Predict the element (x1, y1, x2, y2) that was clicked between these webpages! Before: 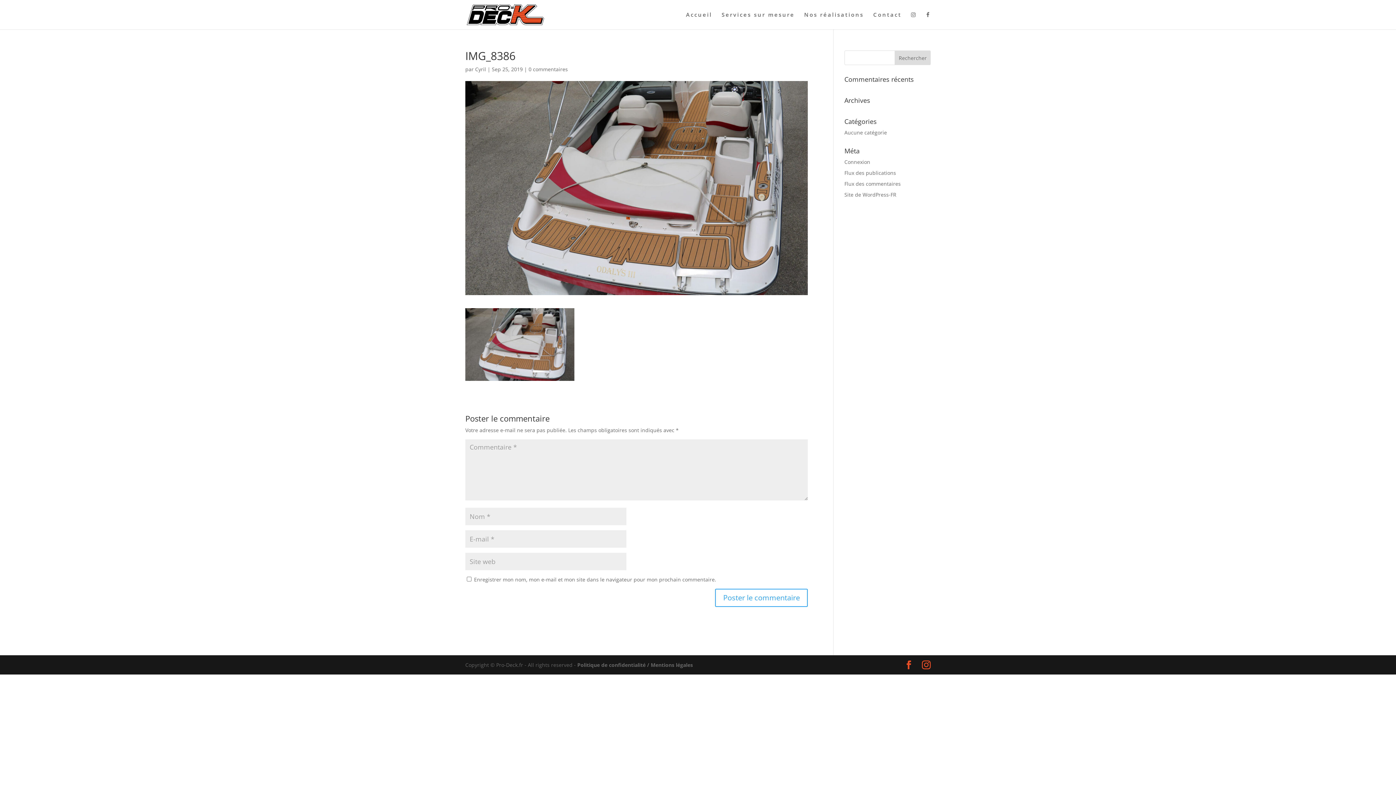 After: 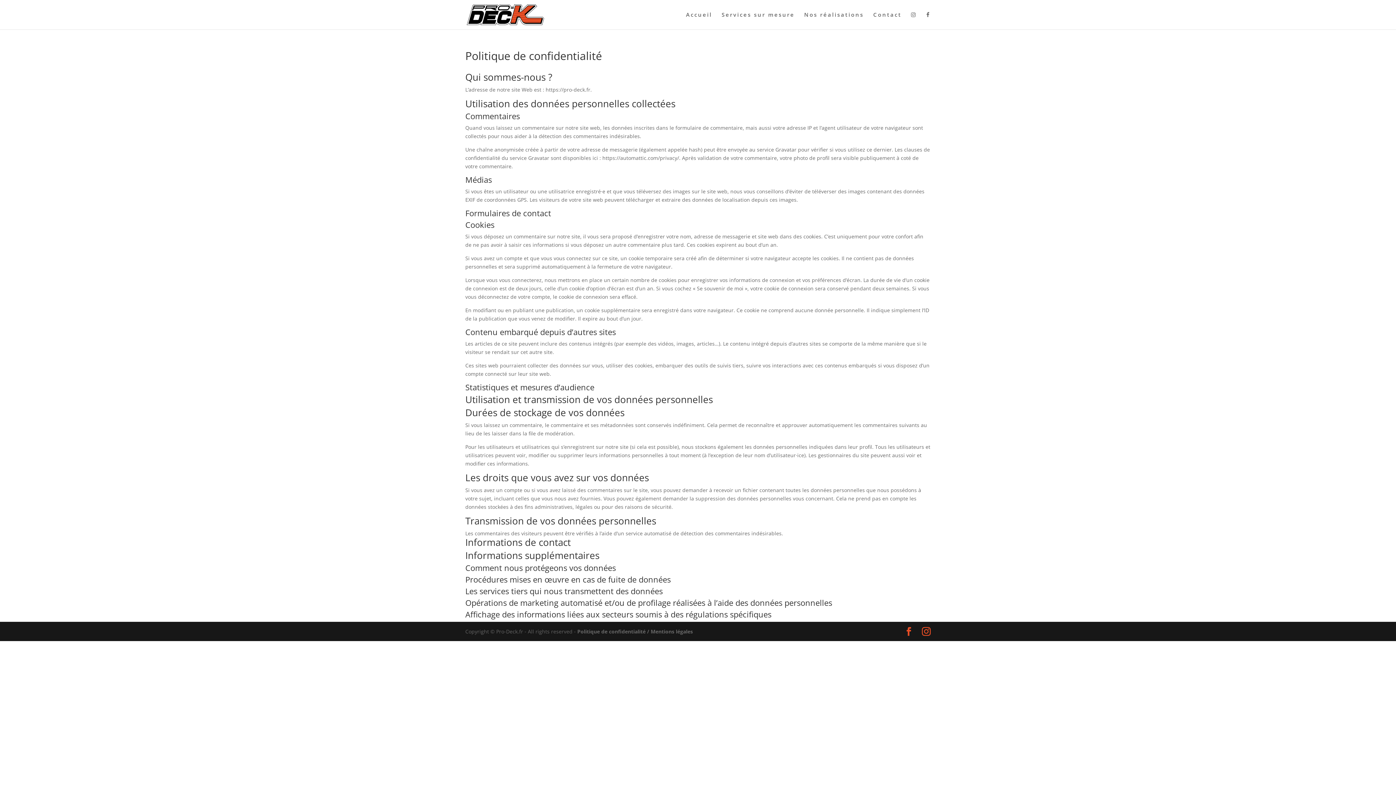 Action: bbox: (577, 661, 693, 668) label: Politique de confidentialité / Mentions légales